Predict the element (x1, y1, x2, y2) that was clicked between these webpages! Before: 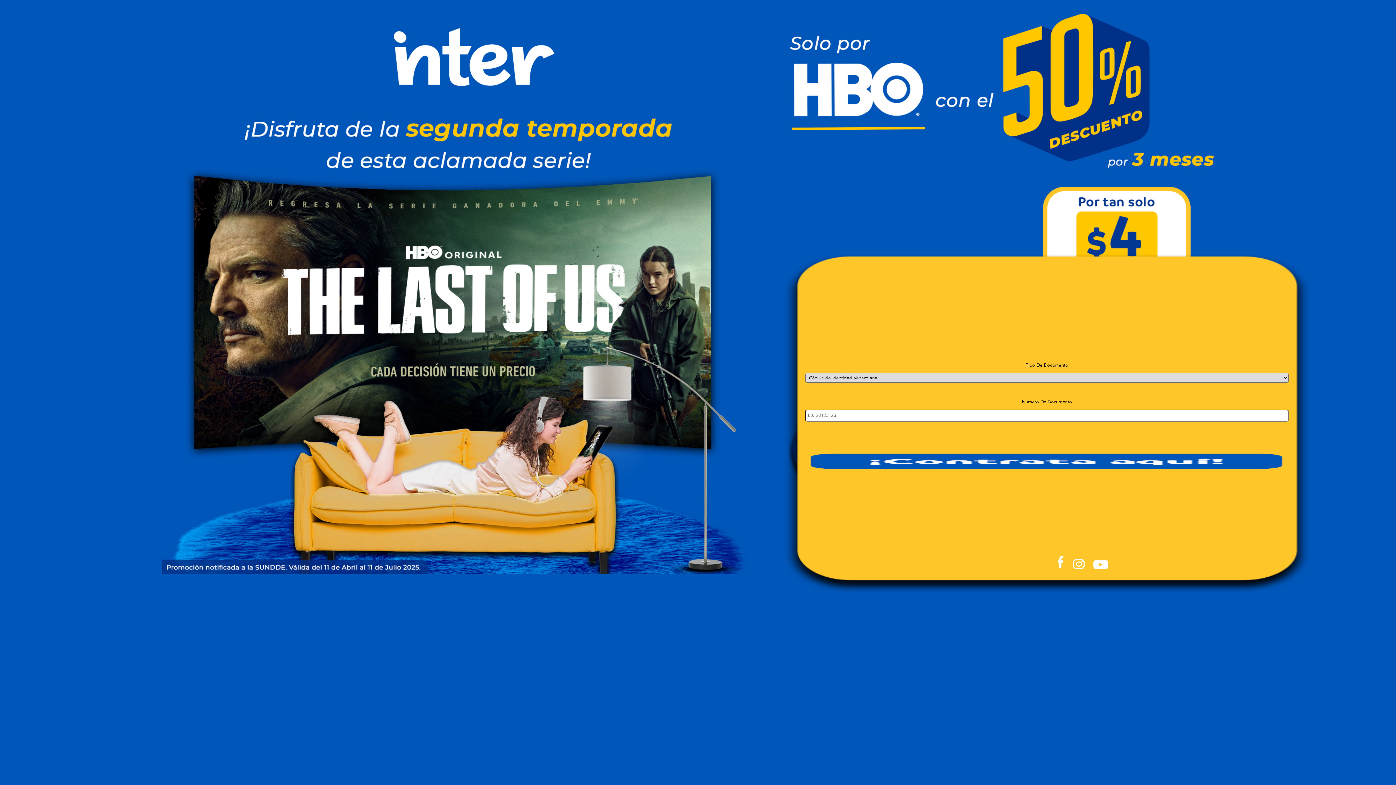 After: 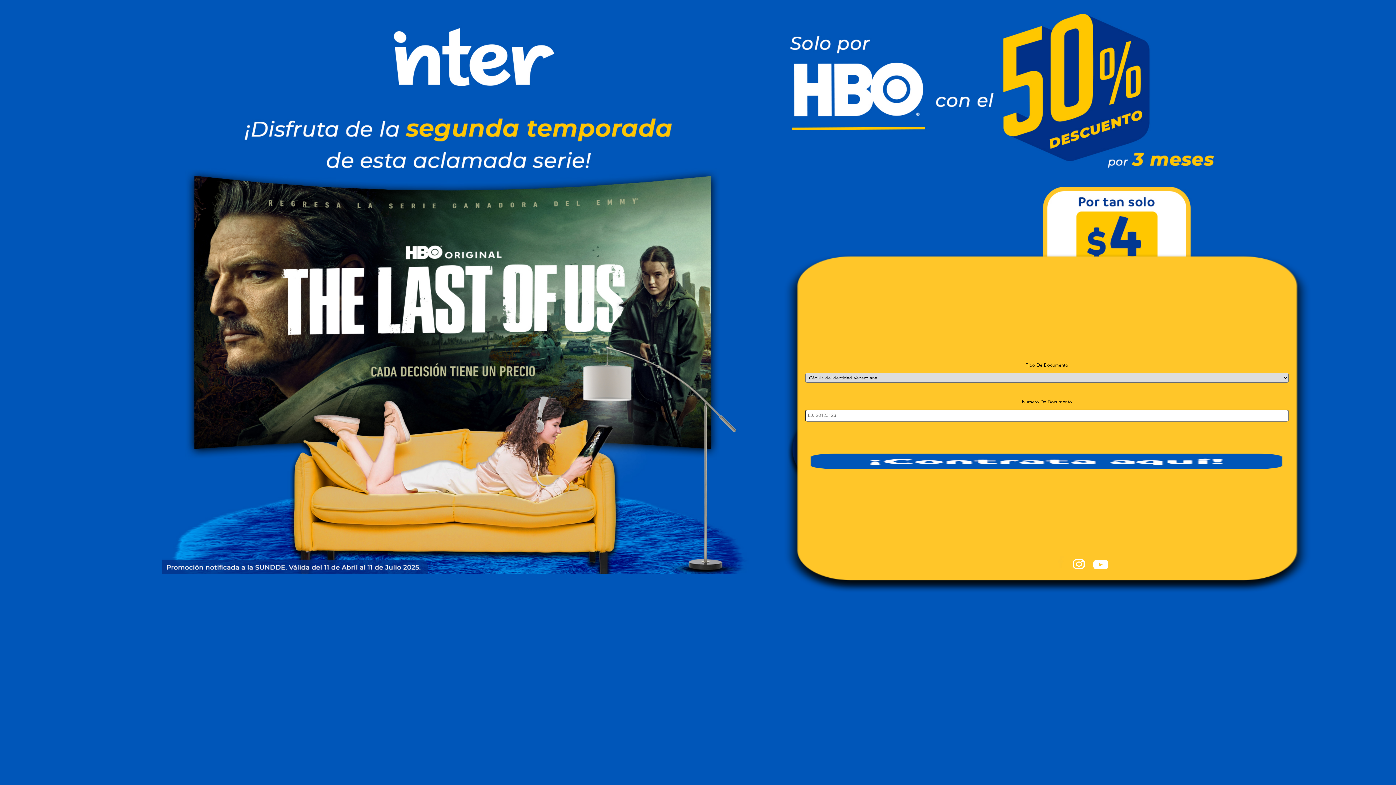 Action: bbox: (1056, 555, 1067, 569)